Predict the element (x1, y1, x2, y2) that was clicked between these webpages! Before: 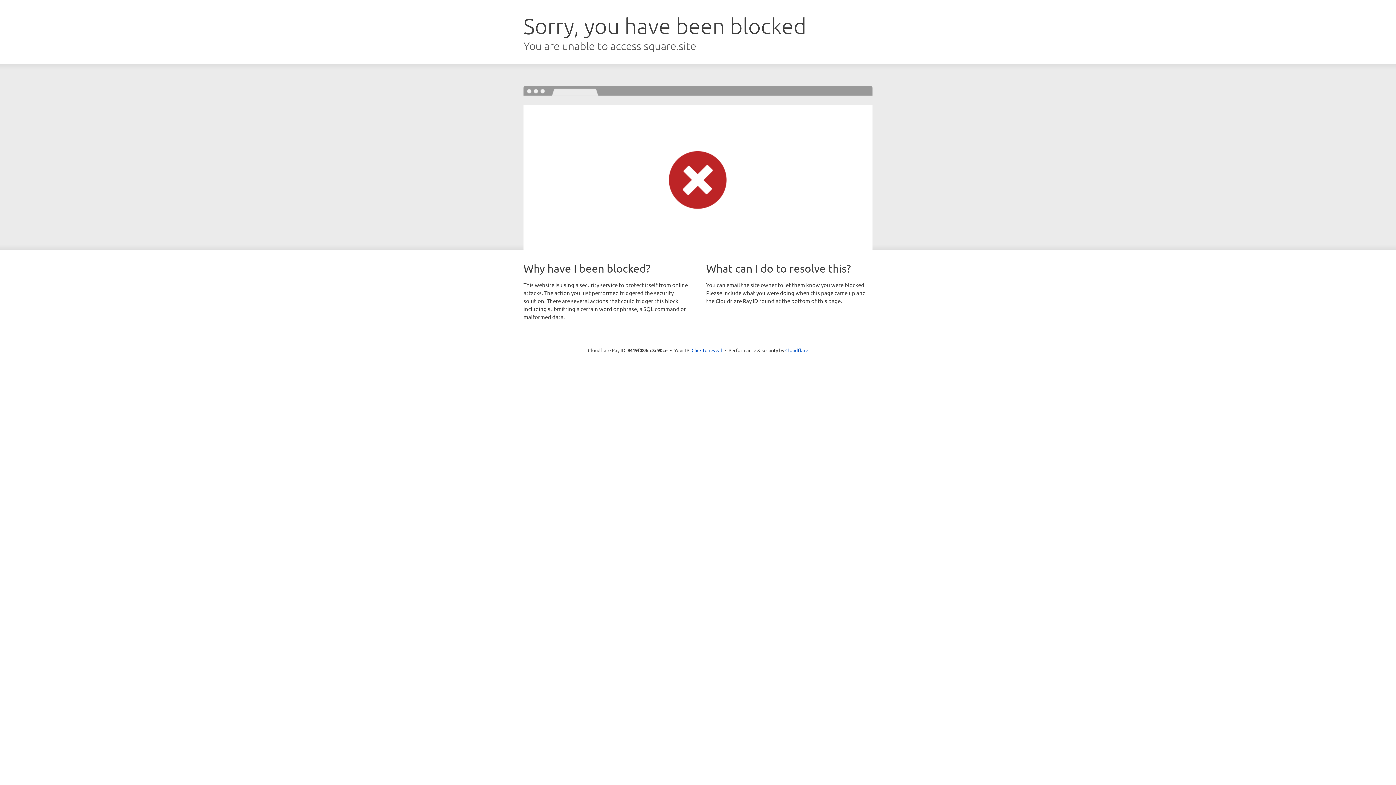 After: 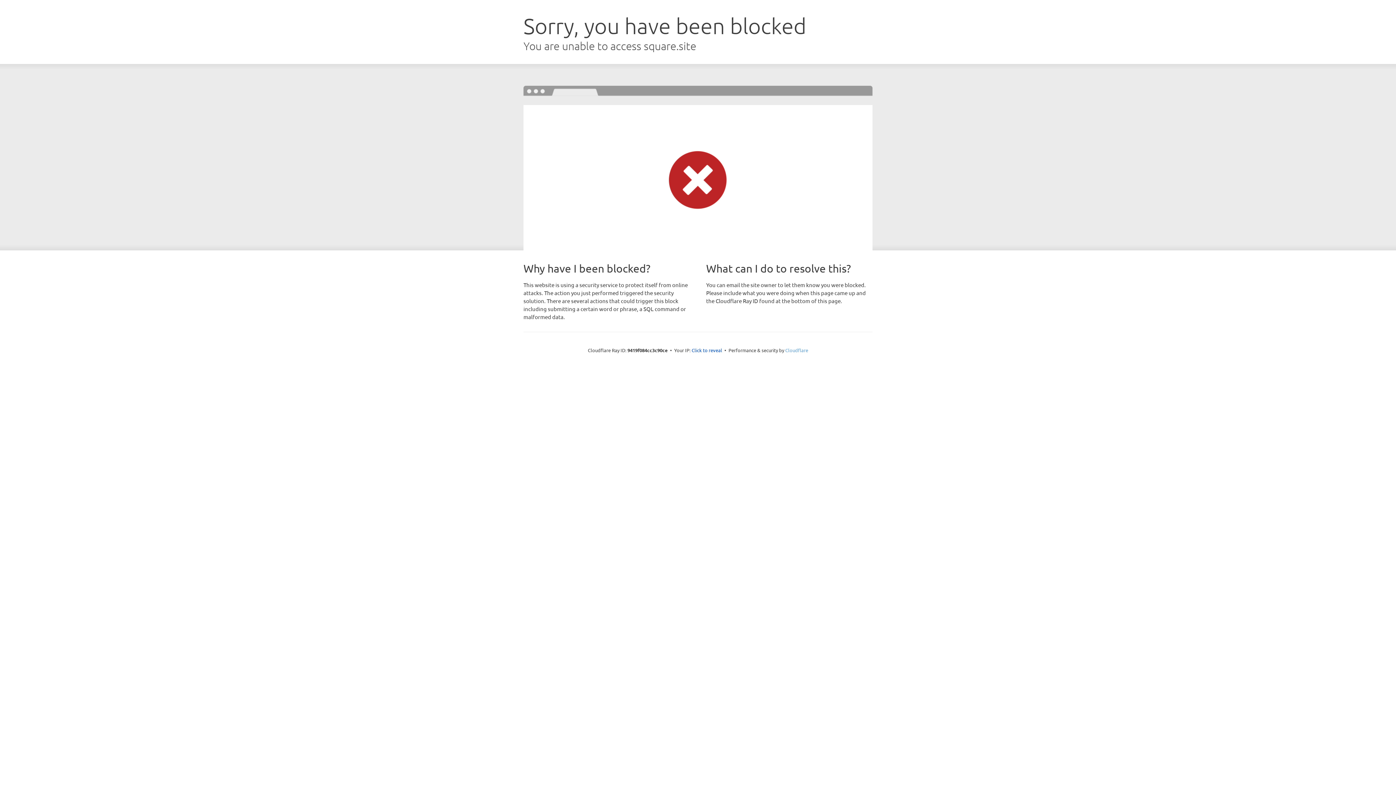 Action: bbox: (785, 347, 808, 353) label: Cloudflare